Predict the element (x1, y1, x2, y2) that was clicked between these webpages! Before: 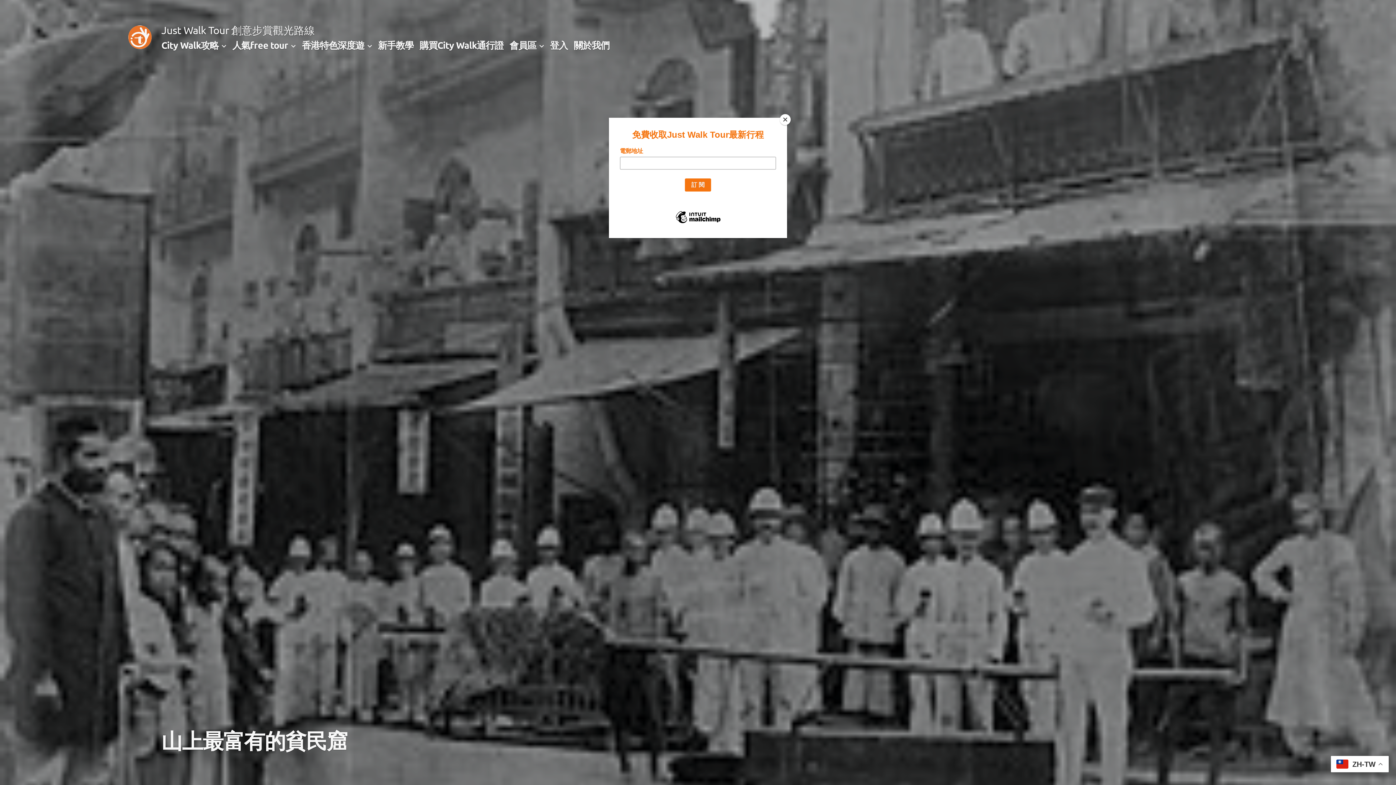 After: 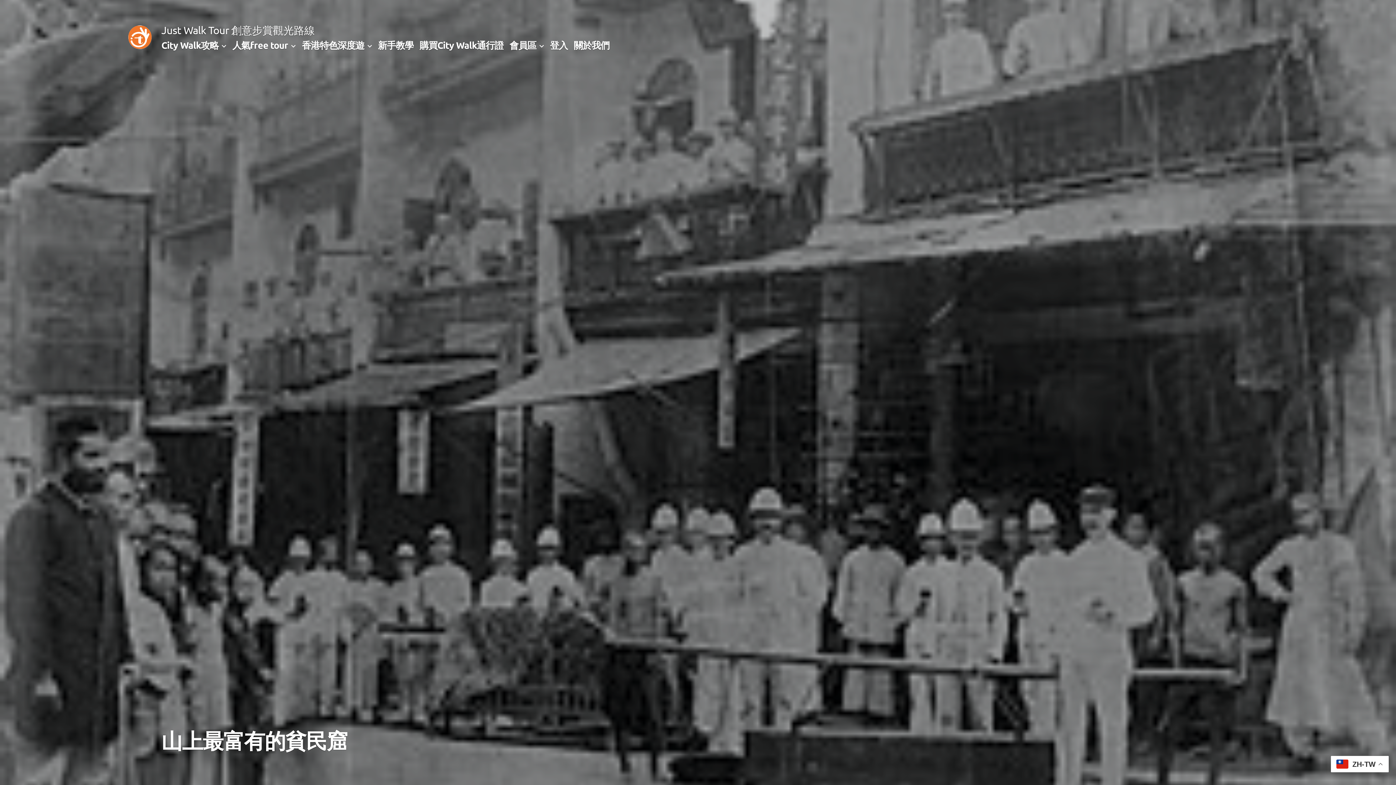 Action: label: Close bbox: (780, 114, 790, 125)